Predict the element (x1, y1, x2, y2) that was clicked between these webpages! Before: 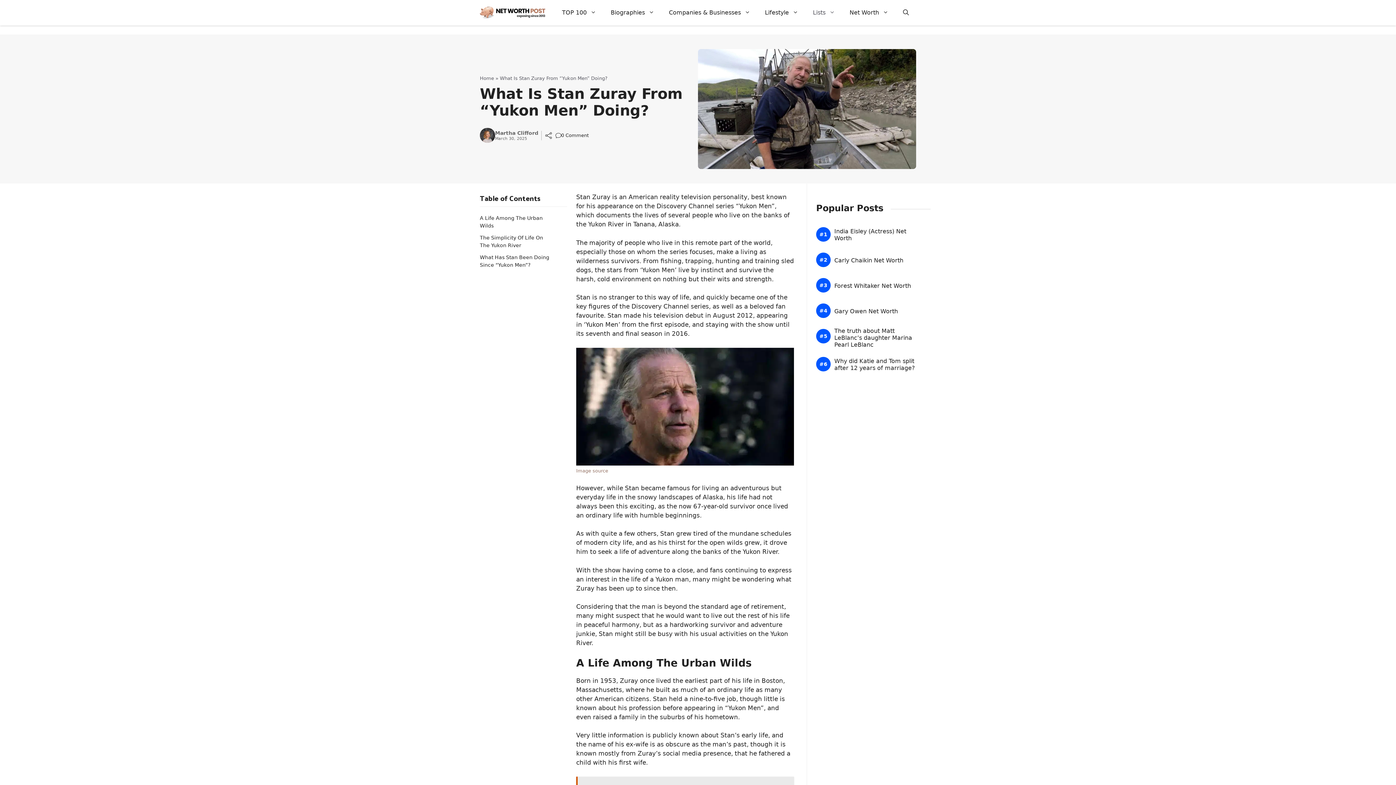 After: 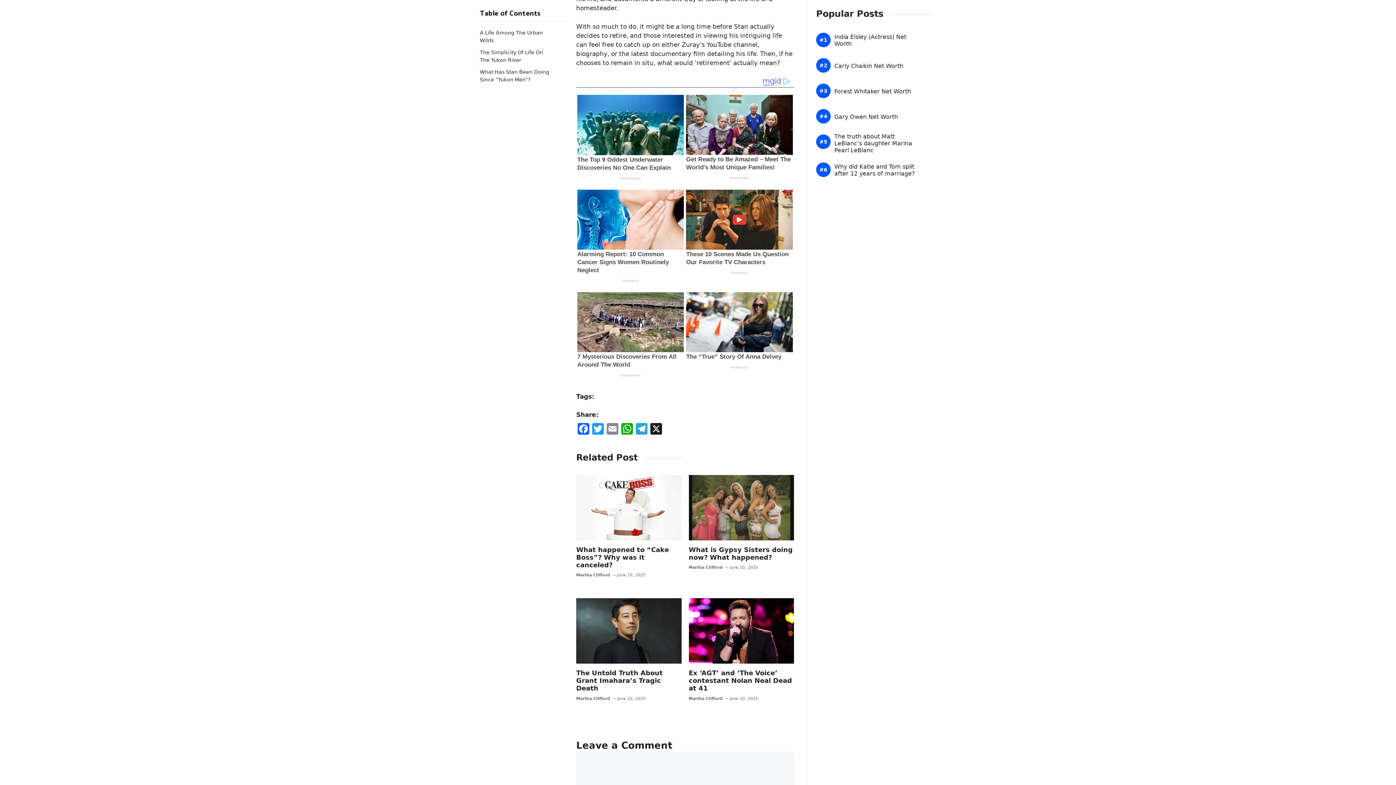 Action: bbox: (545, 130, 552, 140)